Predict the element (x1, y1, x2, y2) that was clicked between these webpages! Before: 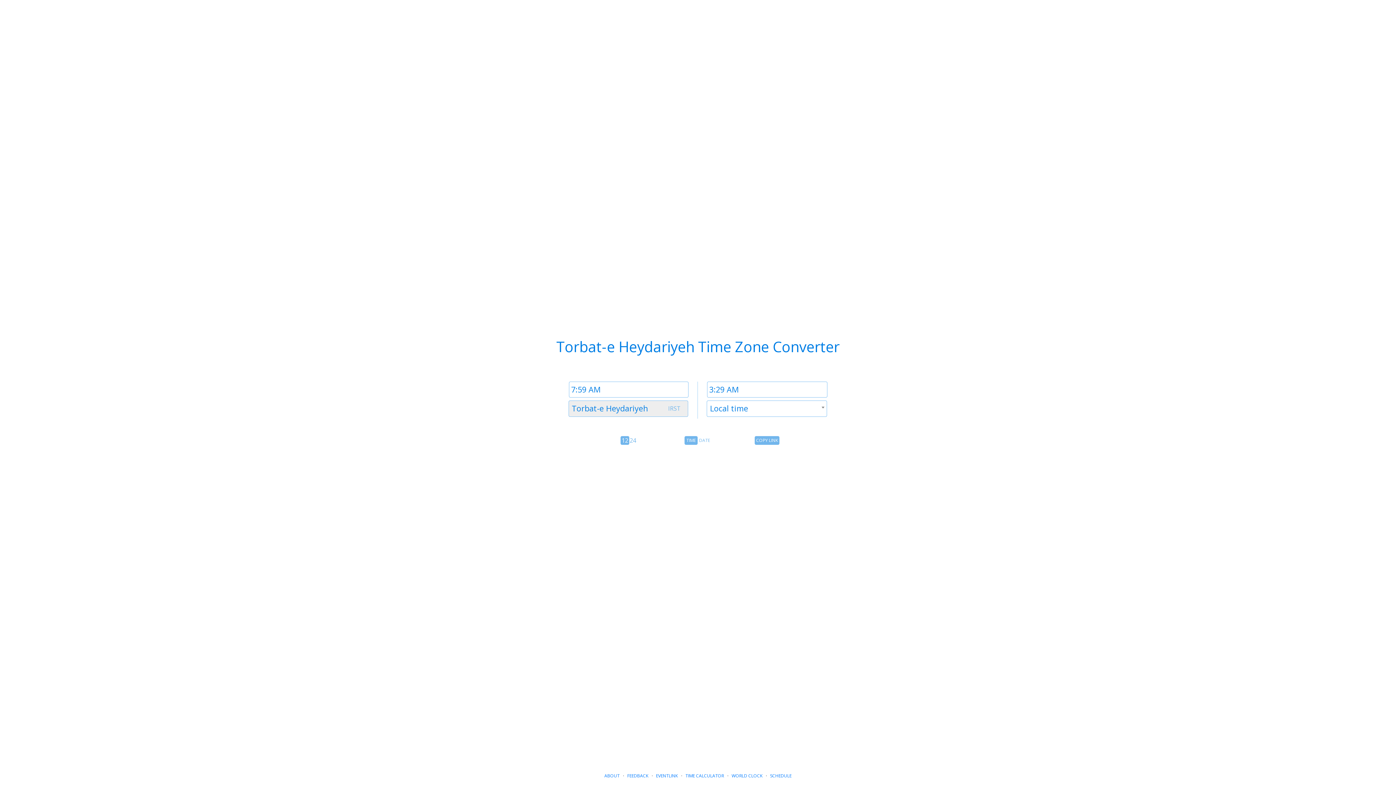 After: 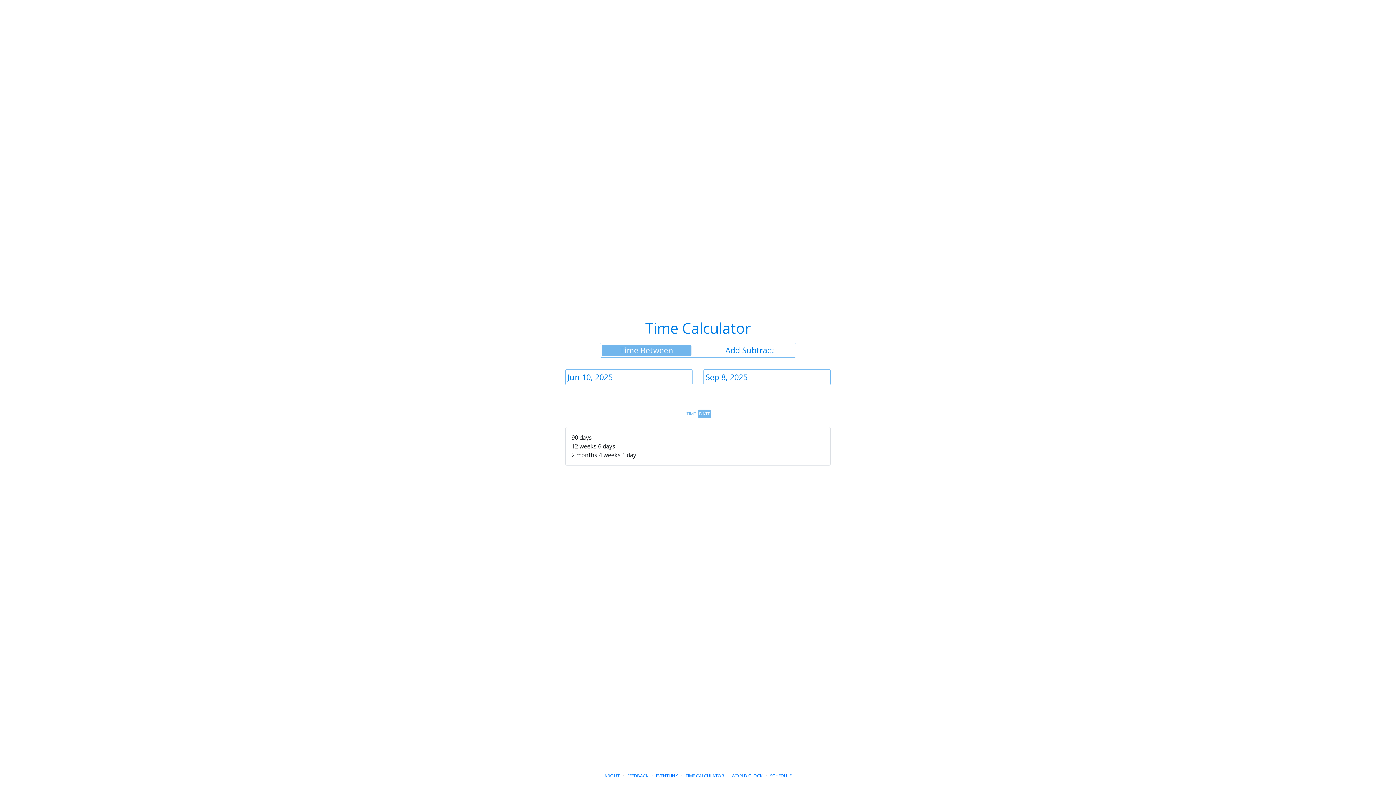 Action: bbox: (685, 773, 724, 779) label: TIME CALCULATOR